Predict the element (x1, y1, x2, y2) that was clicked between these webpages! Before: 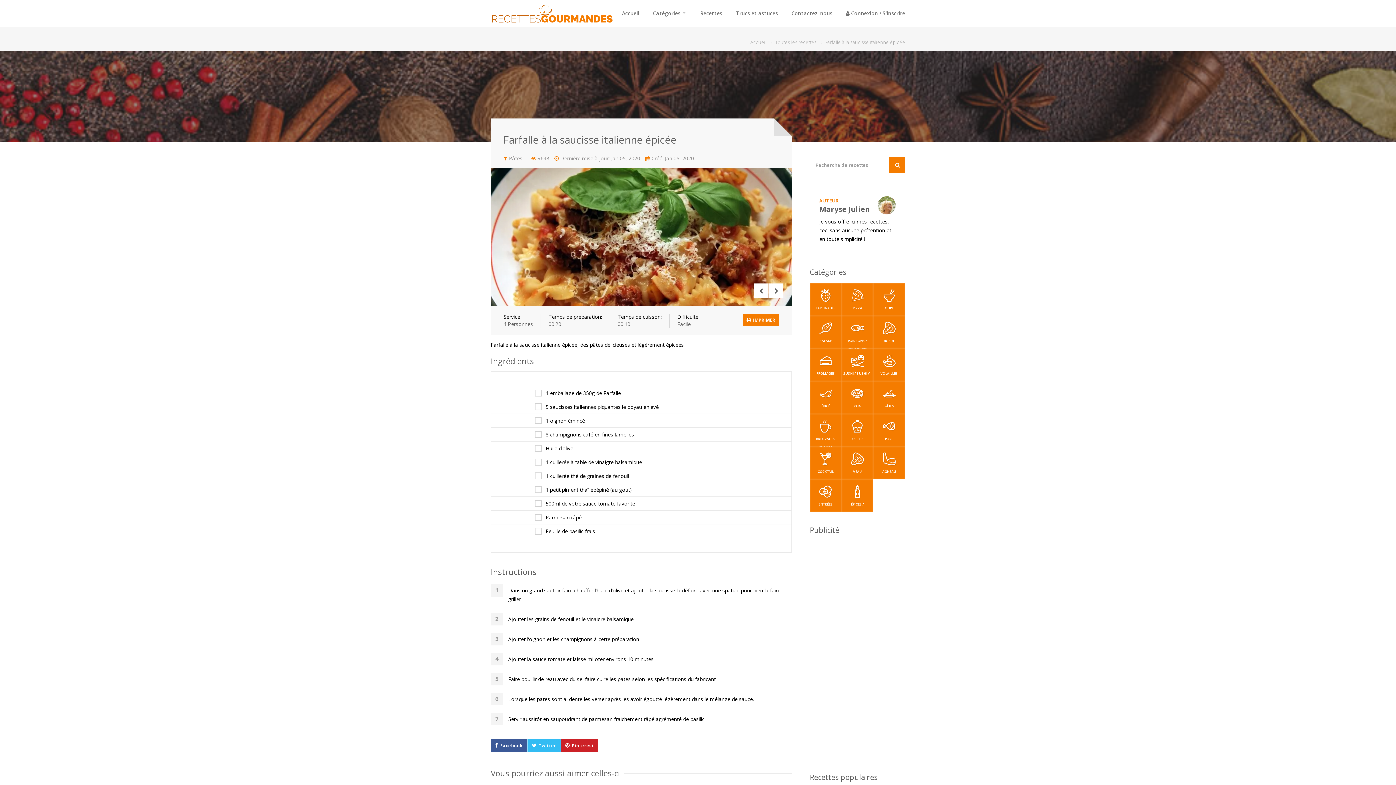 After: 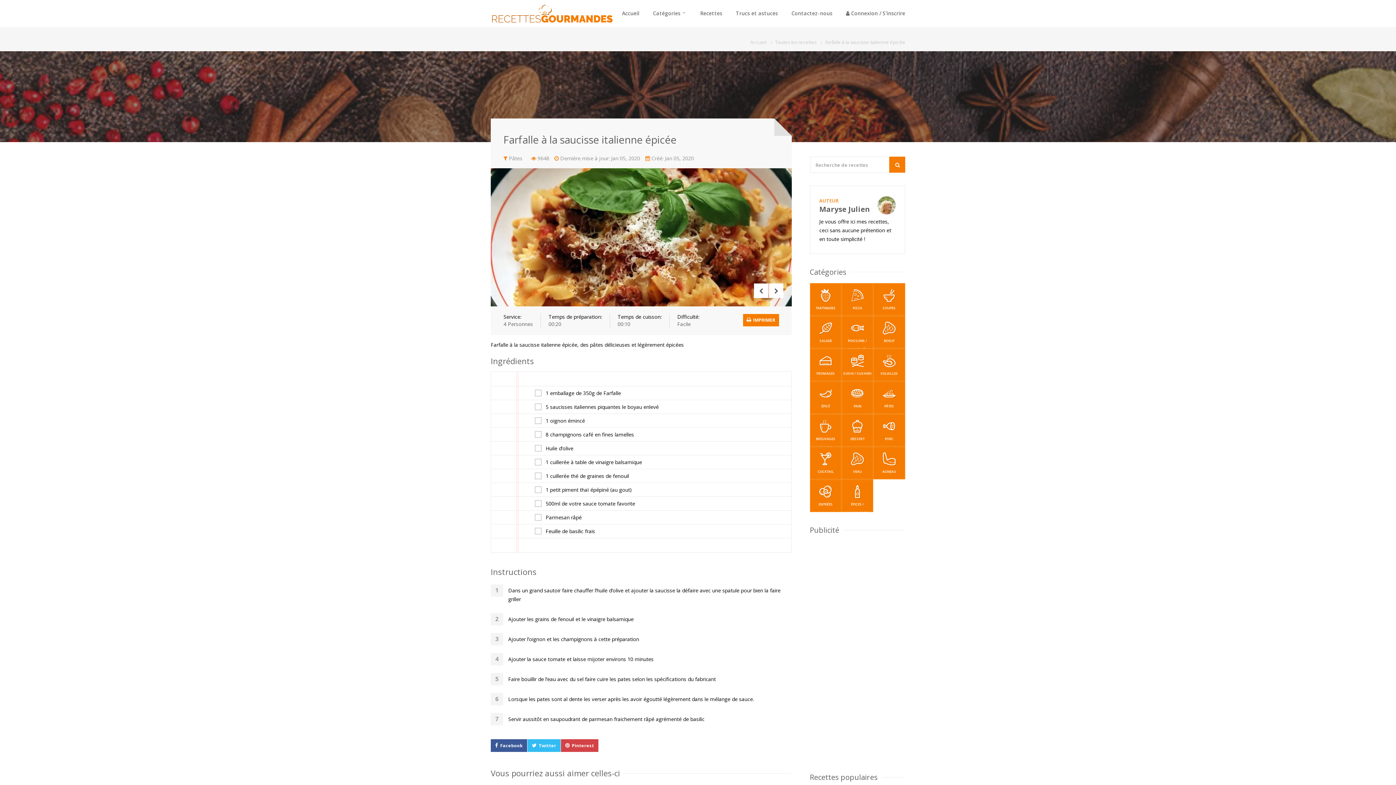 Action: bbox: (561, 739, 598, 752) label: Pinterest